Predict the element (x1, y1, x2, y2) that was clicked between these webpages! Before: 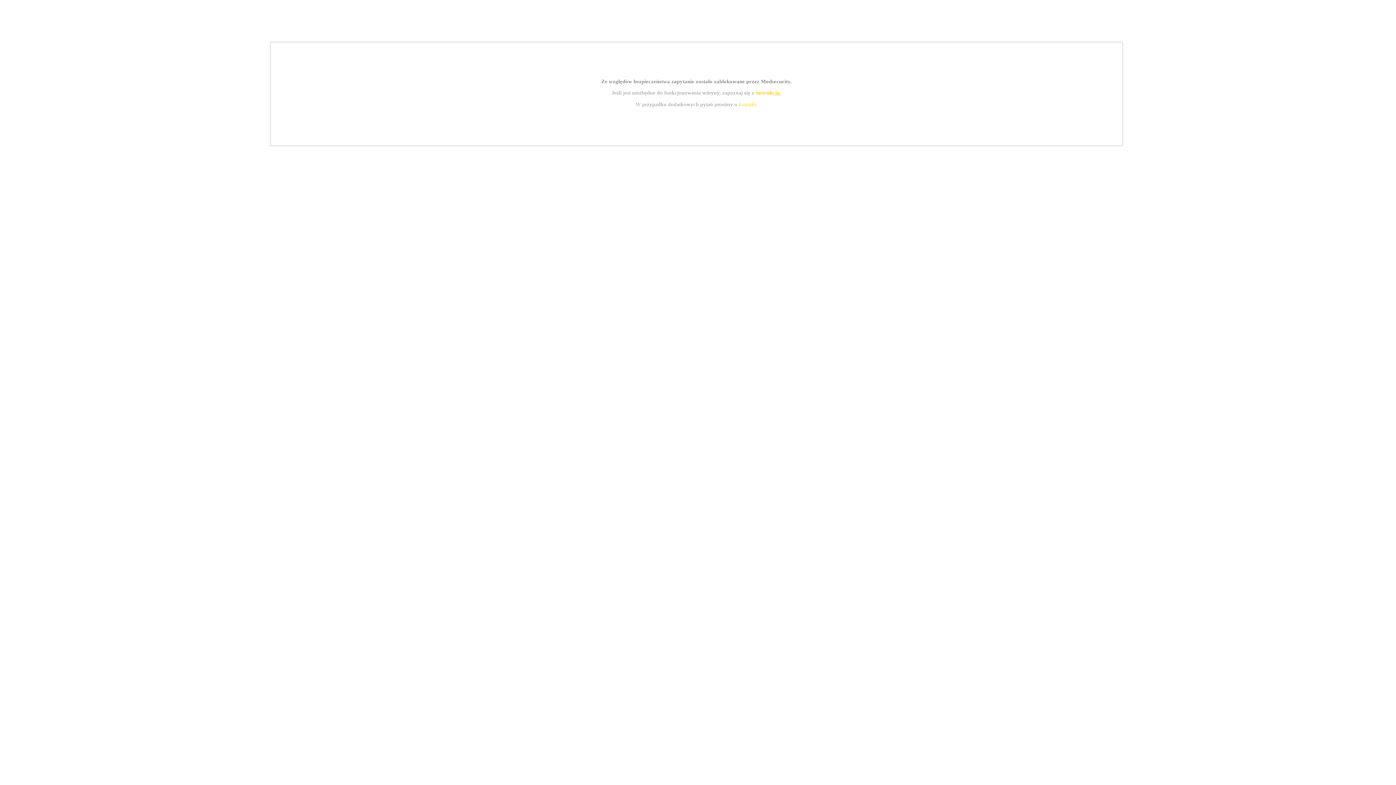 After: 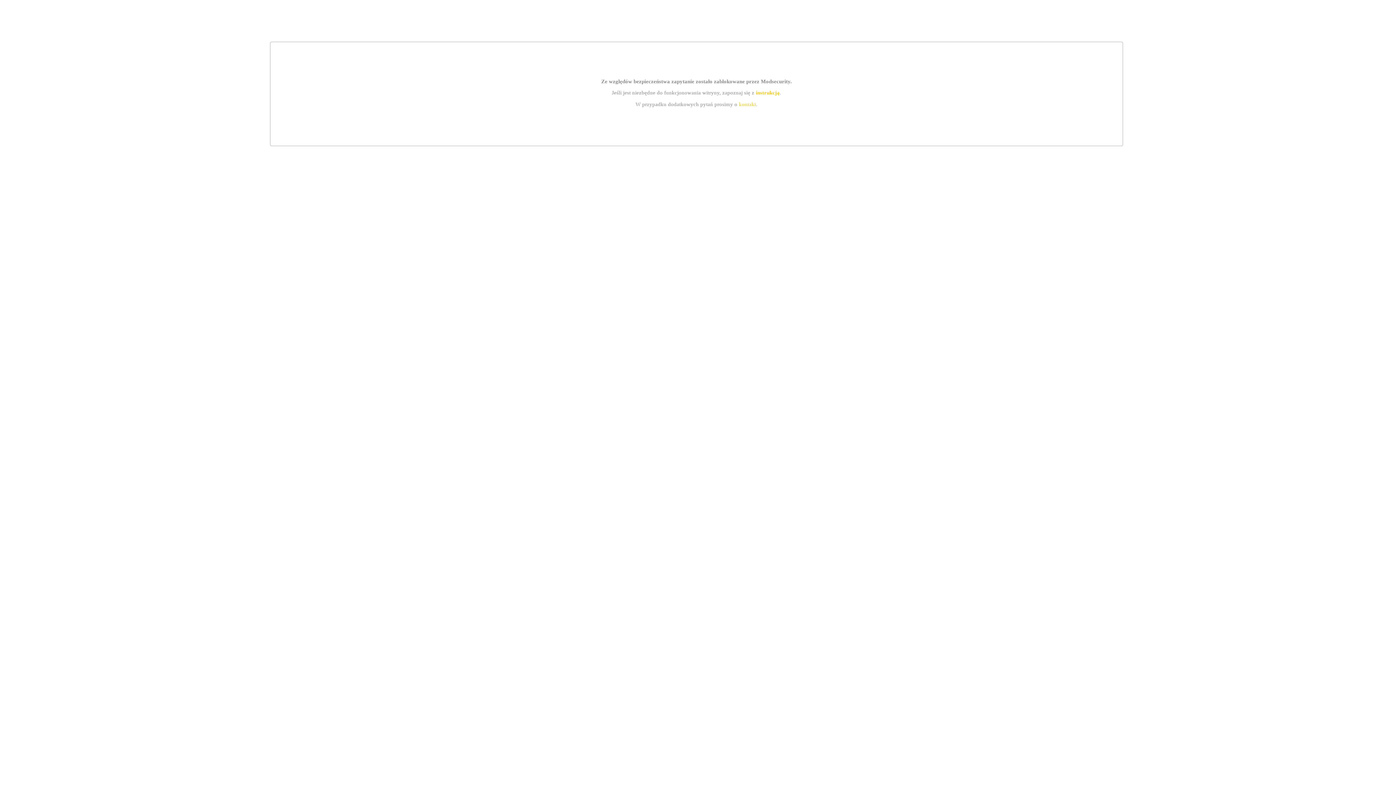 Action: bbox: (739, 101, 756, 107) label: kontakt